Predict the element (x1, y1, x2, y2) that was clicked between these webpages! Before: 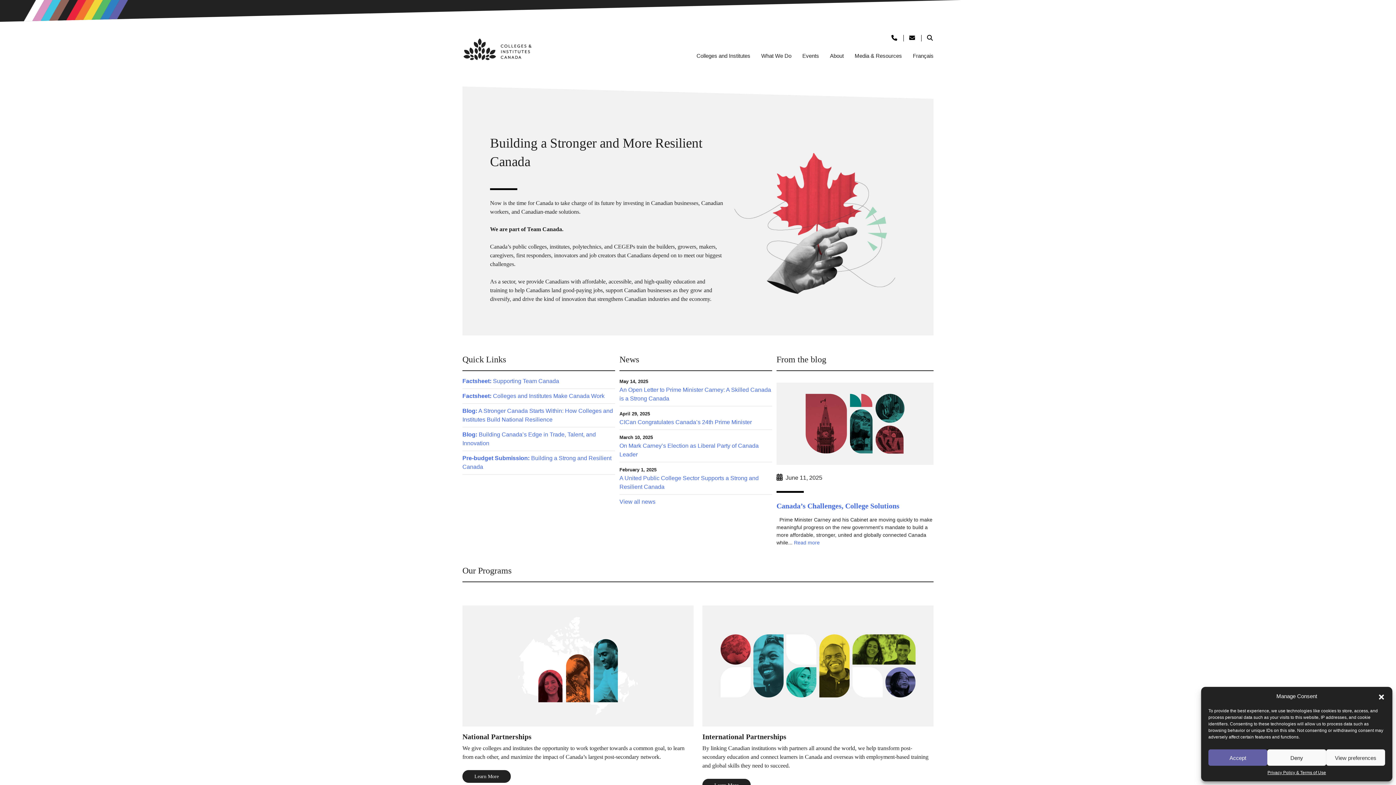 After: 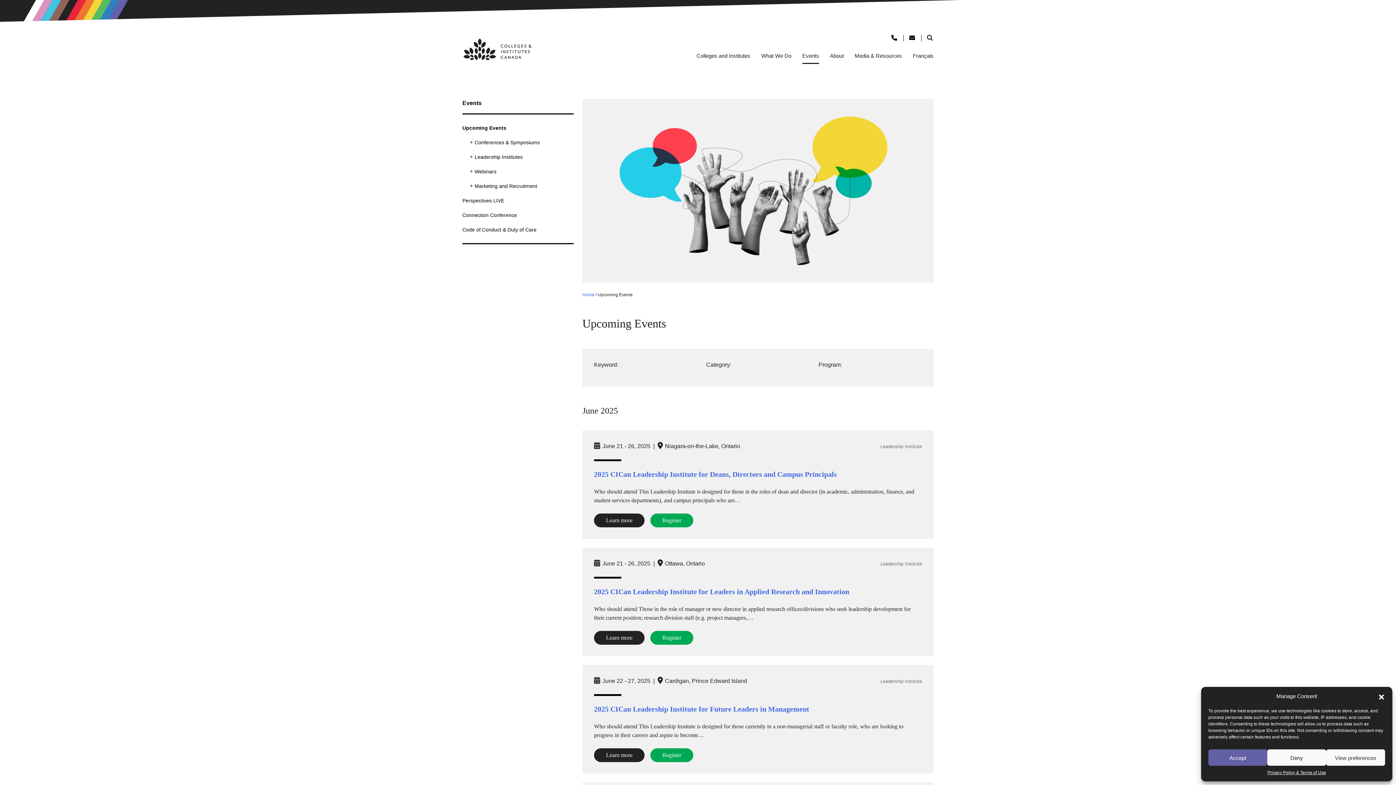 Action: label: Events bbox: (802, 52, 819, 60)